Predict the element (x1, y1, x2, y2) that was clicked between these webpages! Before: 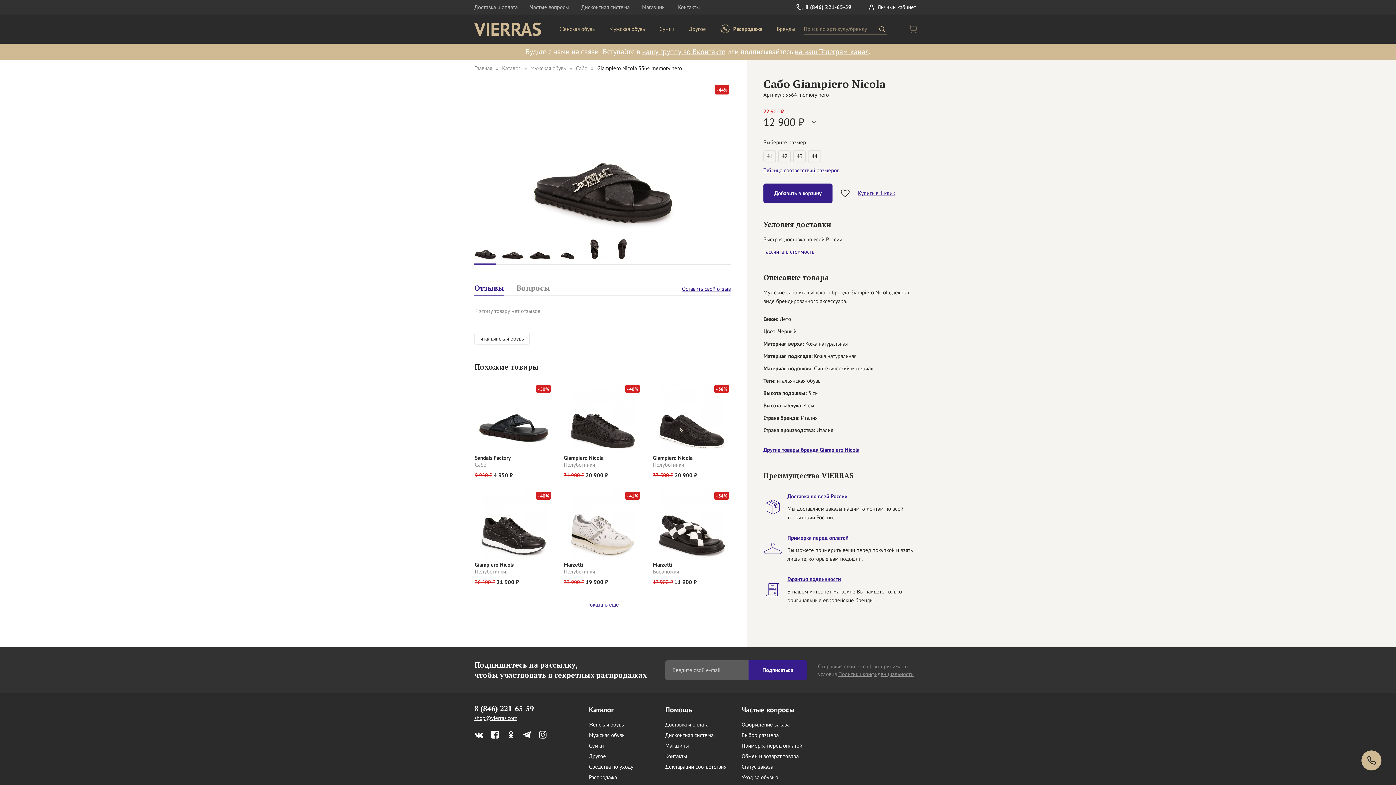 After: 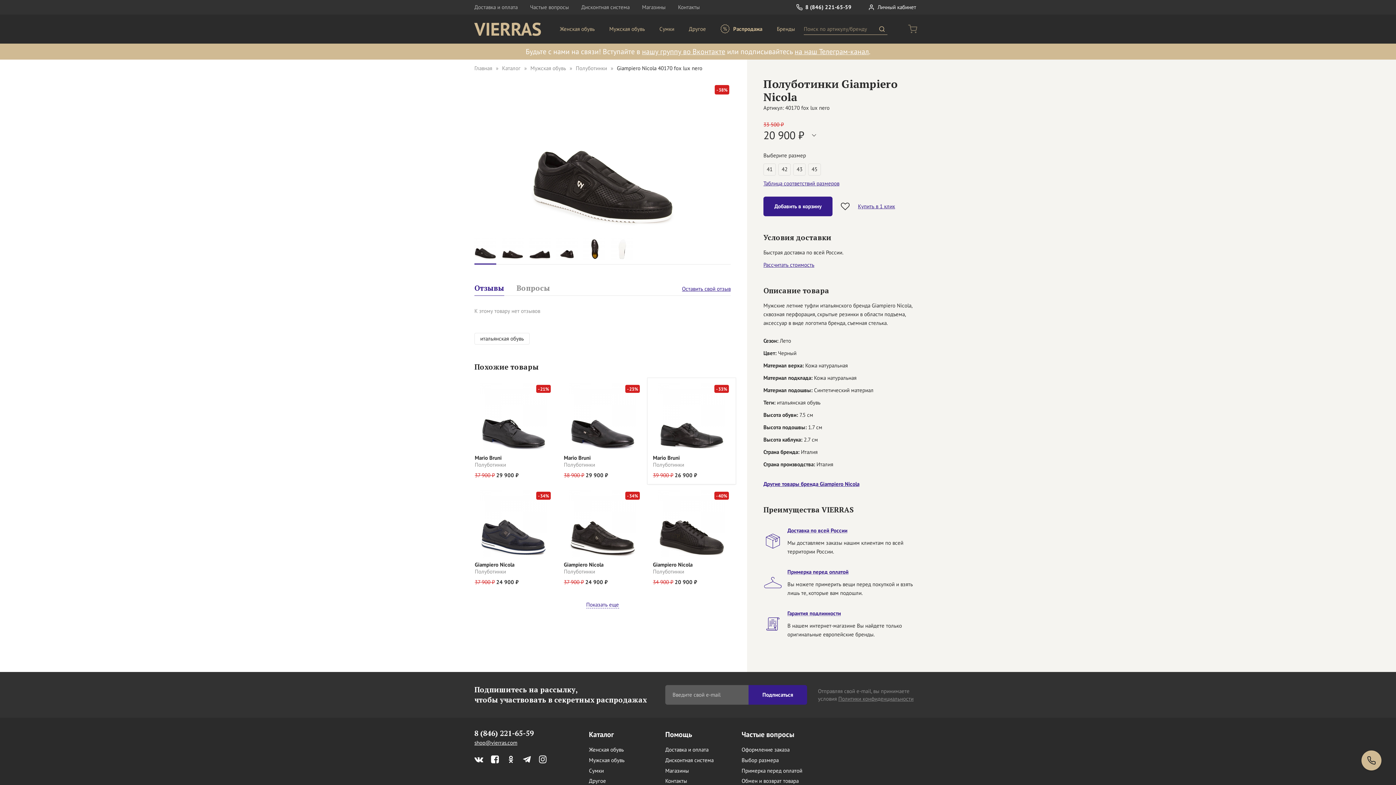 Action: label: - 38%
Giampiero Nicola
Полуботинки
33 500 ₽ 20 900 ₽ bbox: (647, 377, 736, 484)